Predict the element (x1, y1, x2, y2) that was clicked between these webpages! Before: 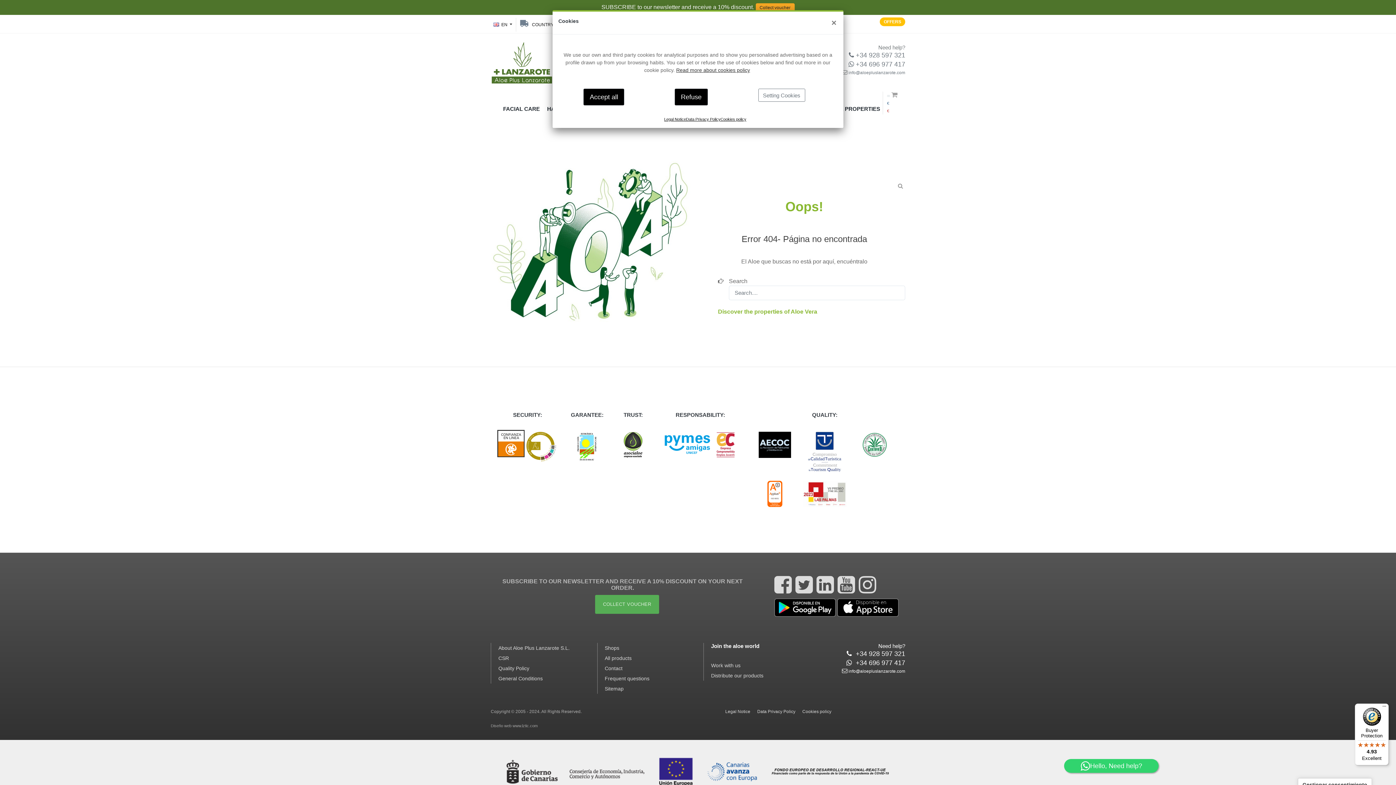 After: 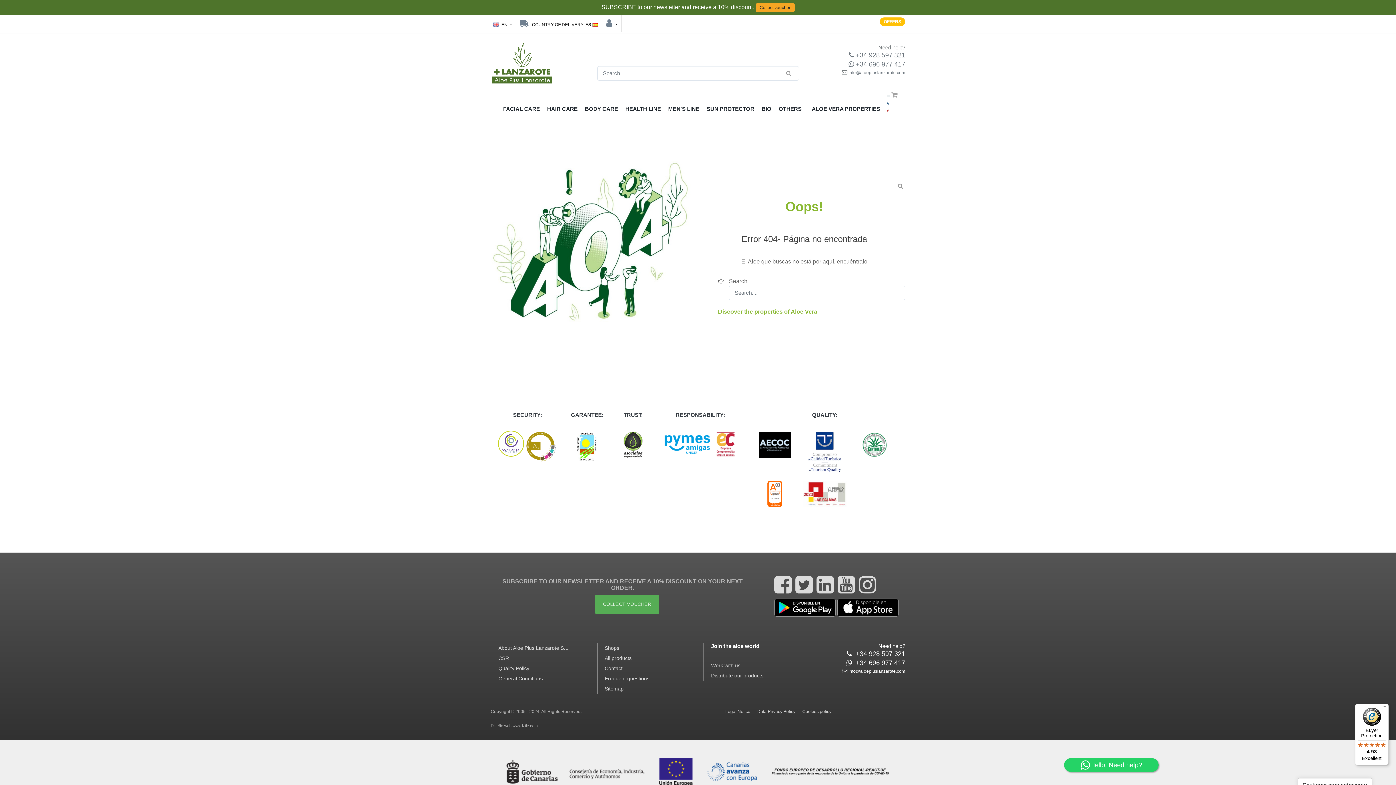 Action: bbox: (674, 88, 707, 105) label: Refuse